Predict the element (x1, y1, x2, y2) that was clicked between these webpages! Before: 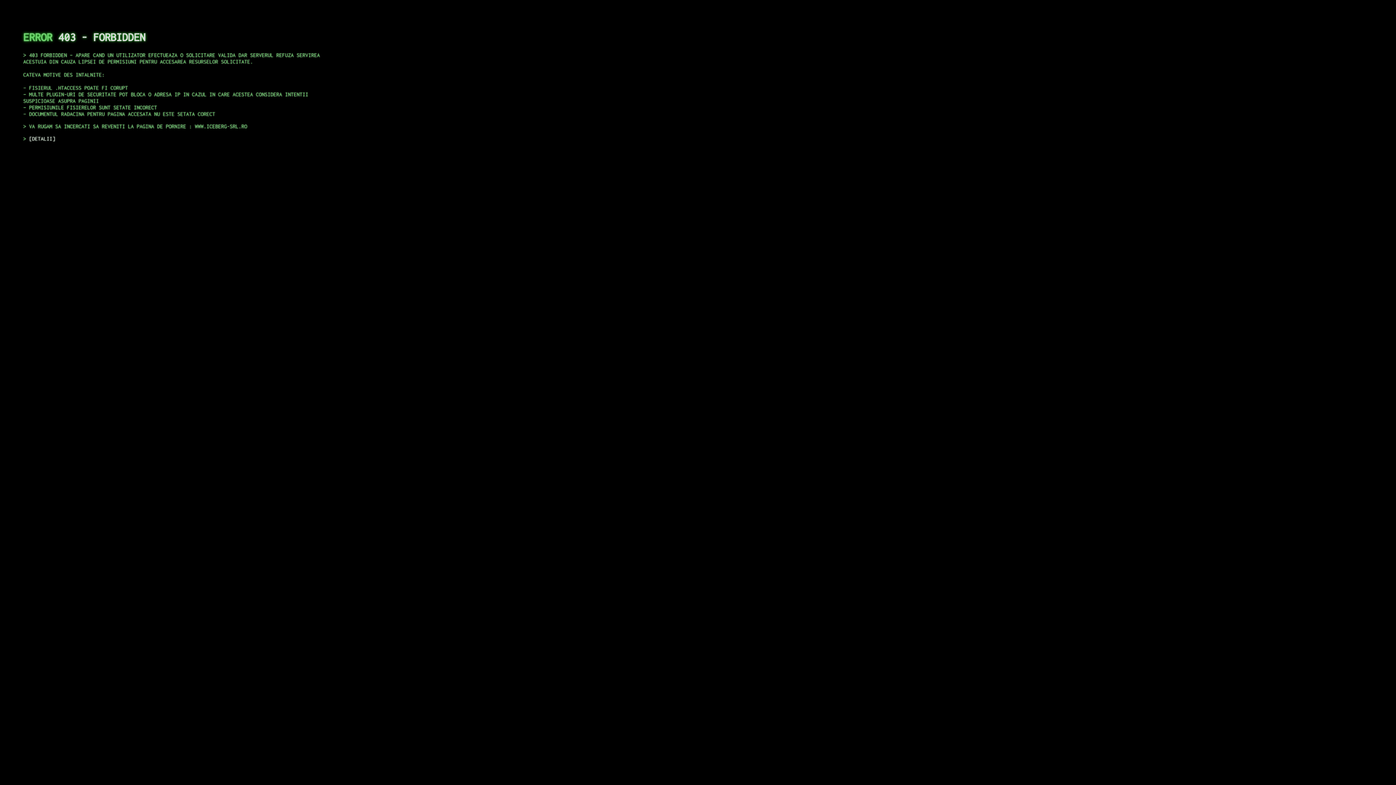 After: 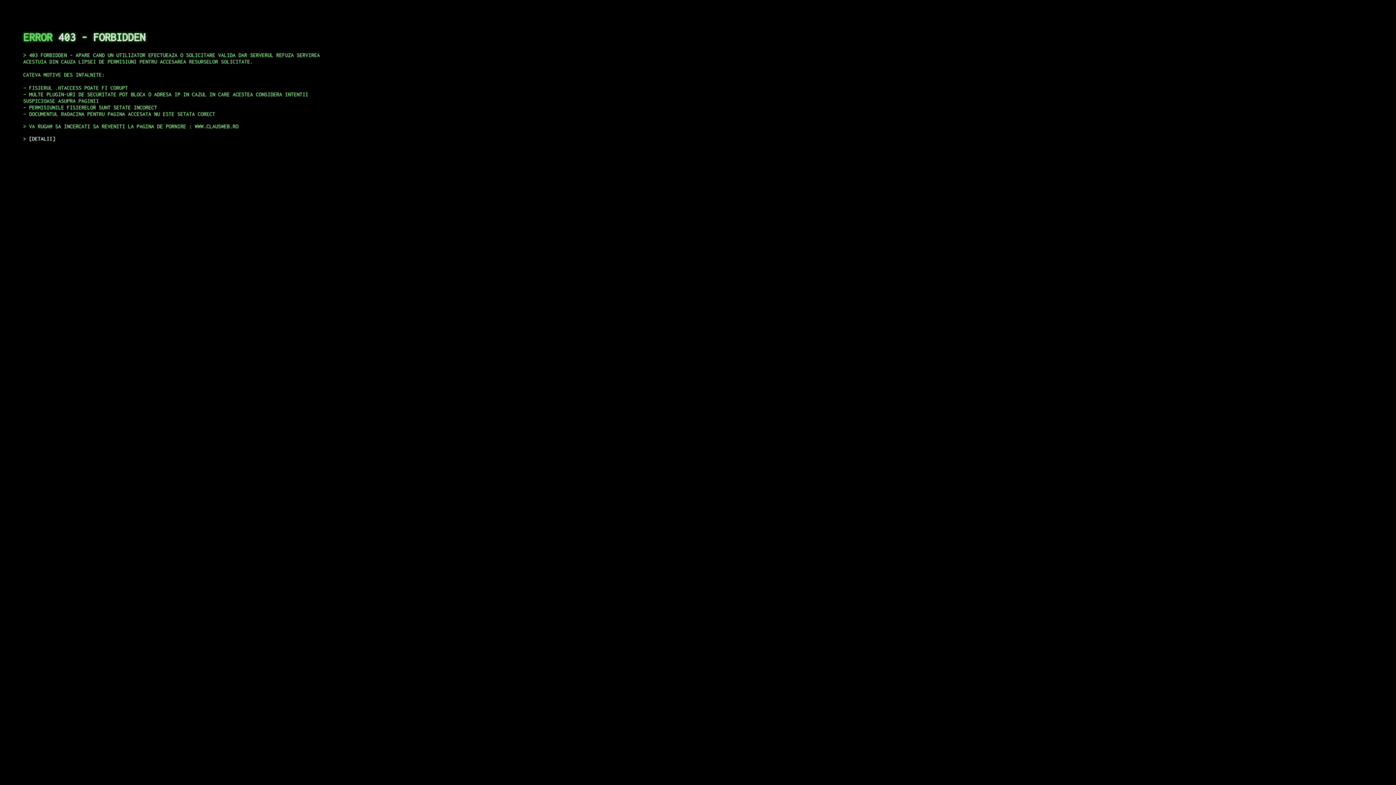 Action: label: DETALII bbox: (29, 135, 55, 141)